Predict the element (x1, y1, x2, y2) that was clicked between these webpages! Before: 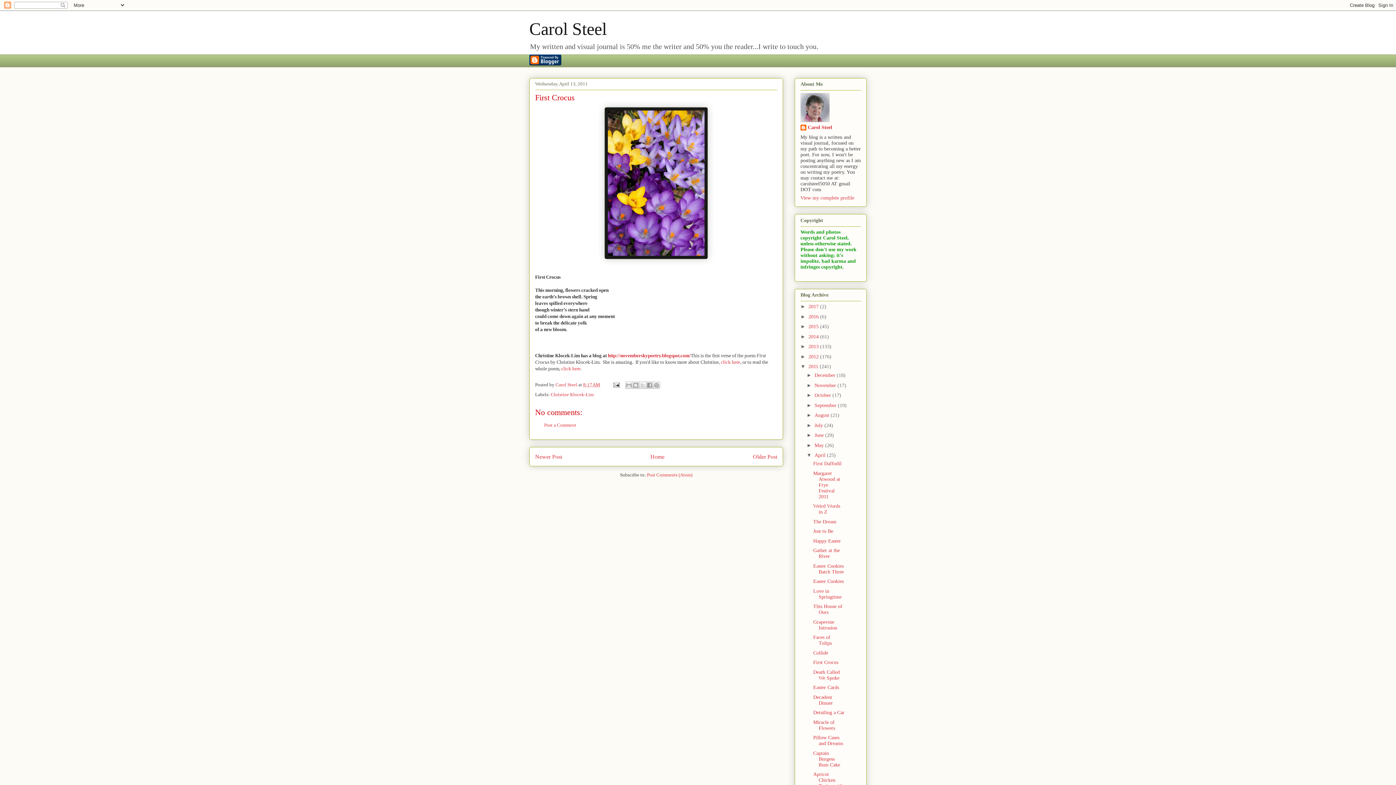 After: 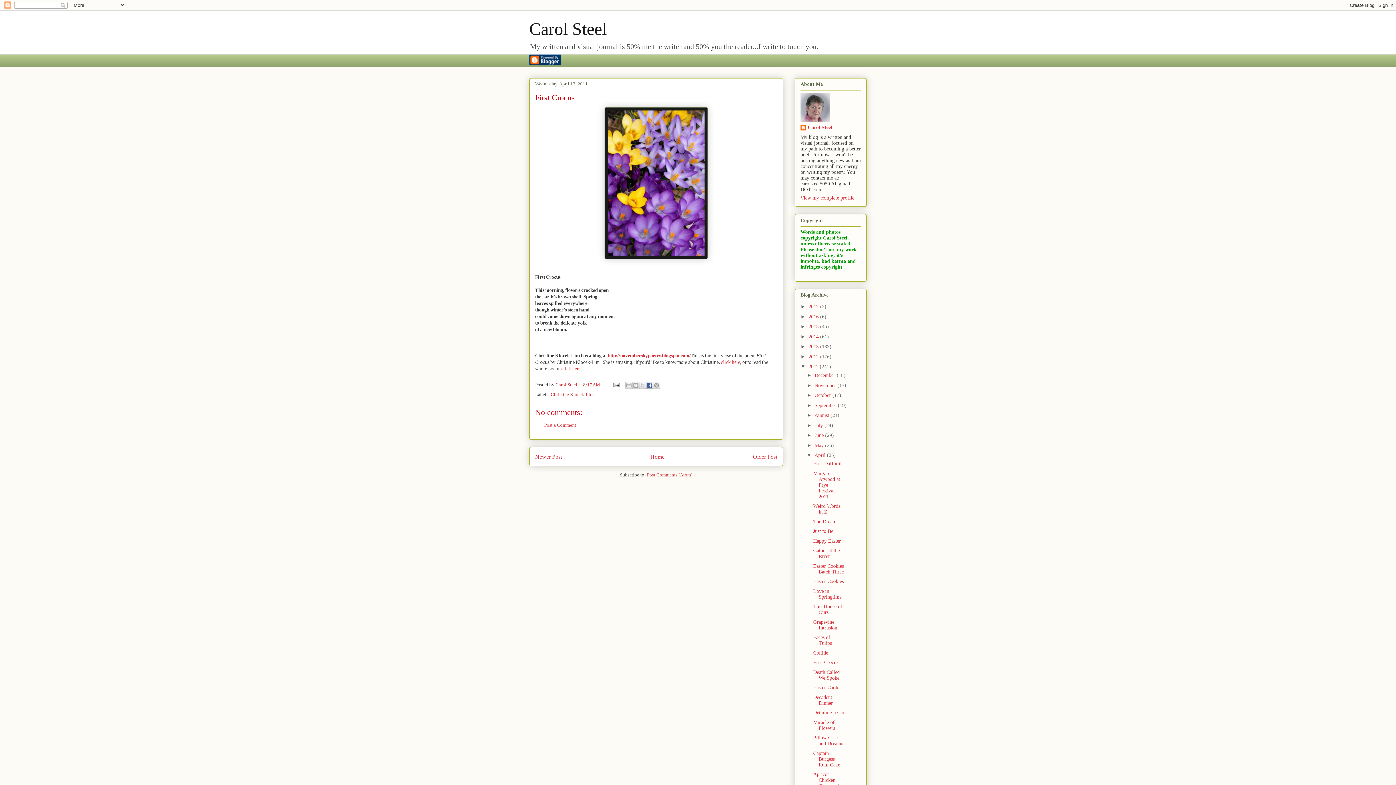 Action: bbox: (646, 381, 653, 389) label: Share to Facebook